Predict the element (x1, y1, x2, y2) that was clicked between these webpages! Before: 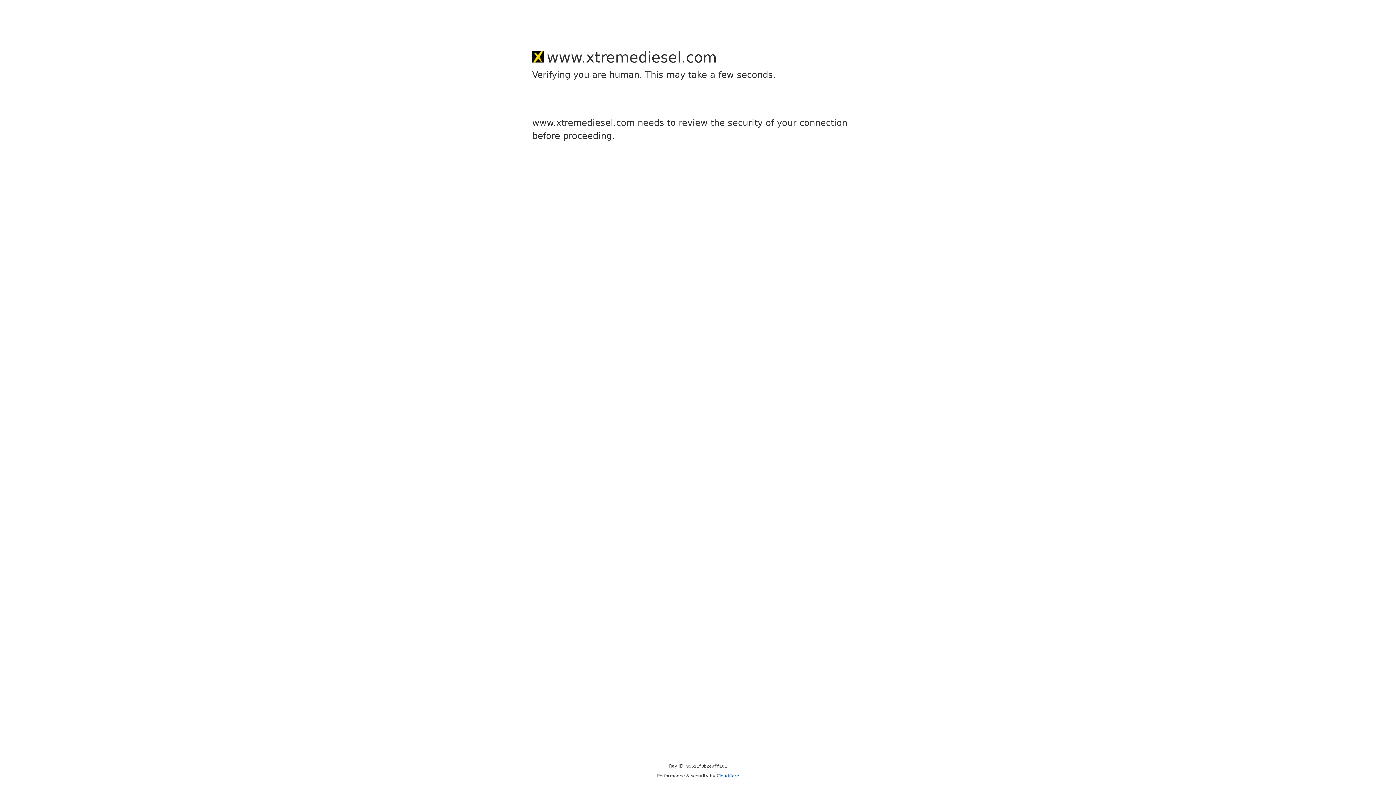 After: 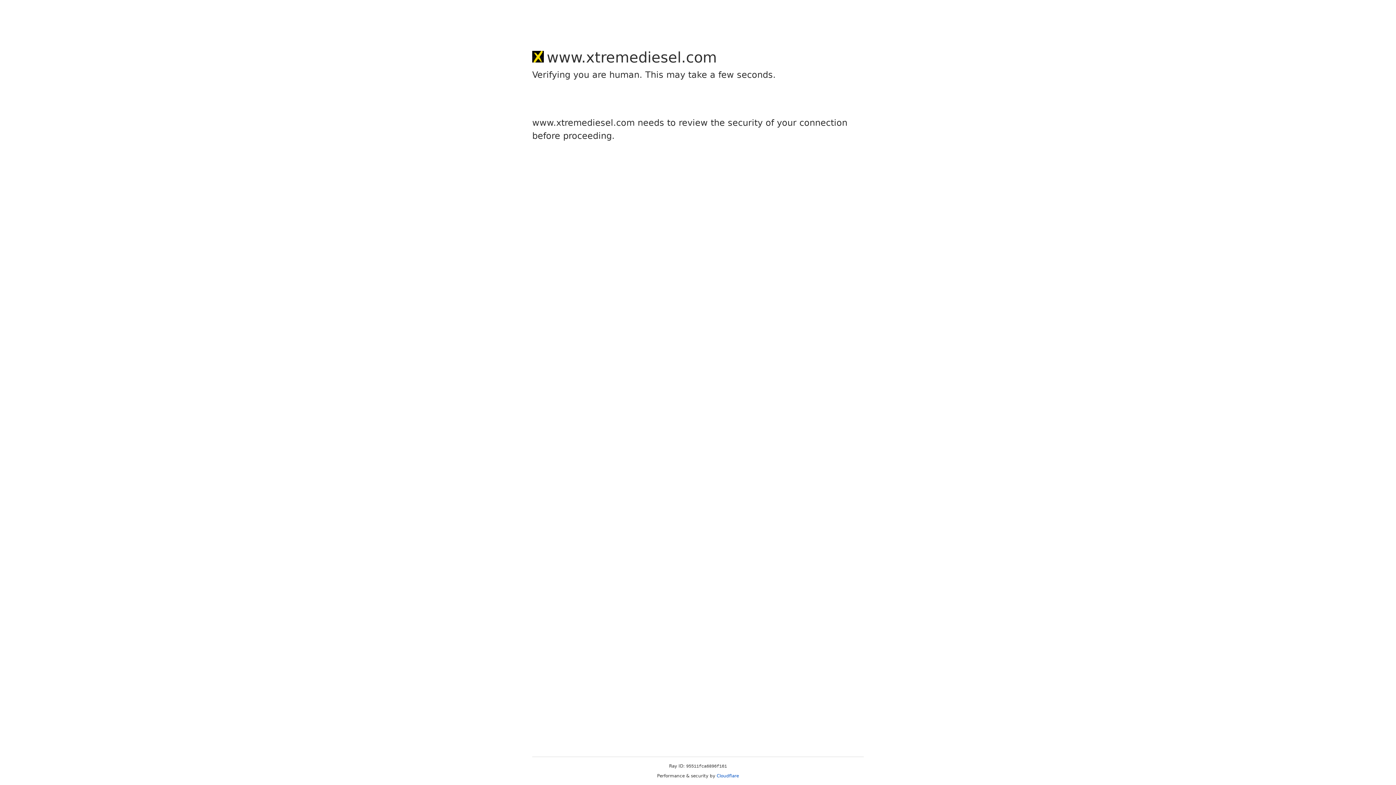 Action: label: Cloudflare bbox: (716, 773, 739, 778)